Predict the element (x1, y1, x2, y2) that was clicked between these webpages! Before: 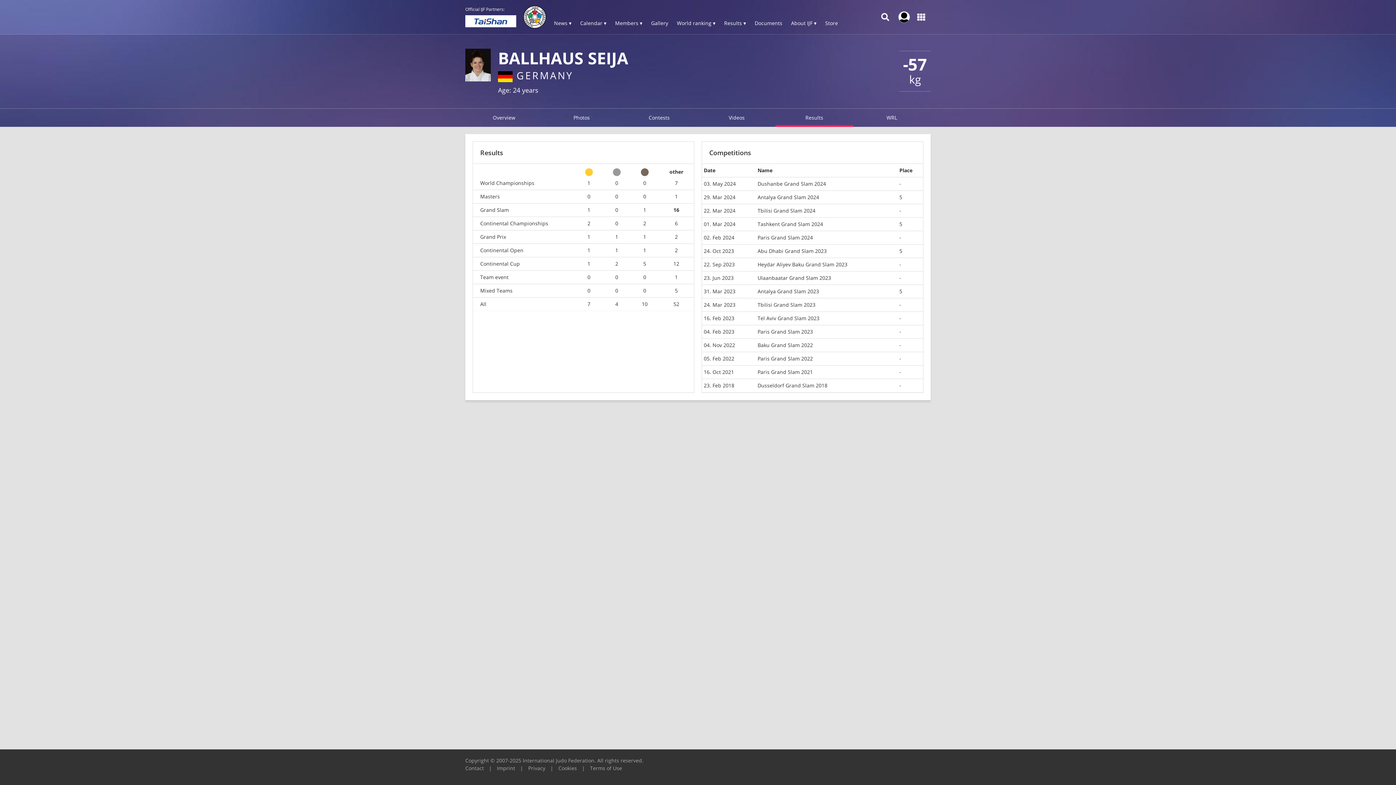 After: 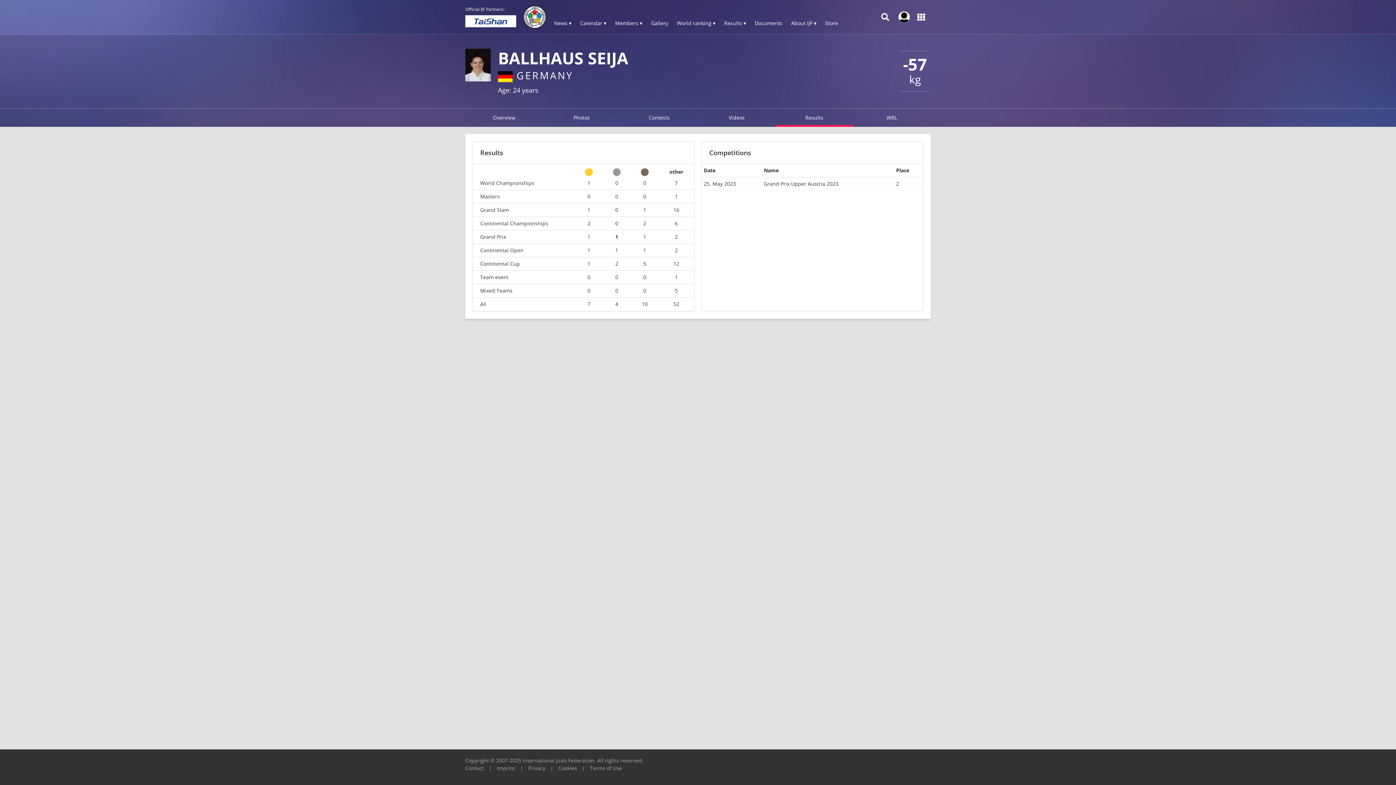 Action: bbox: (610, 234, 623, 239) label: 1